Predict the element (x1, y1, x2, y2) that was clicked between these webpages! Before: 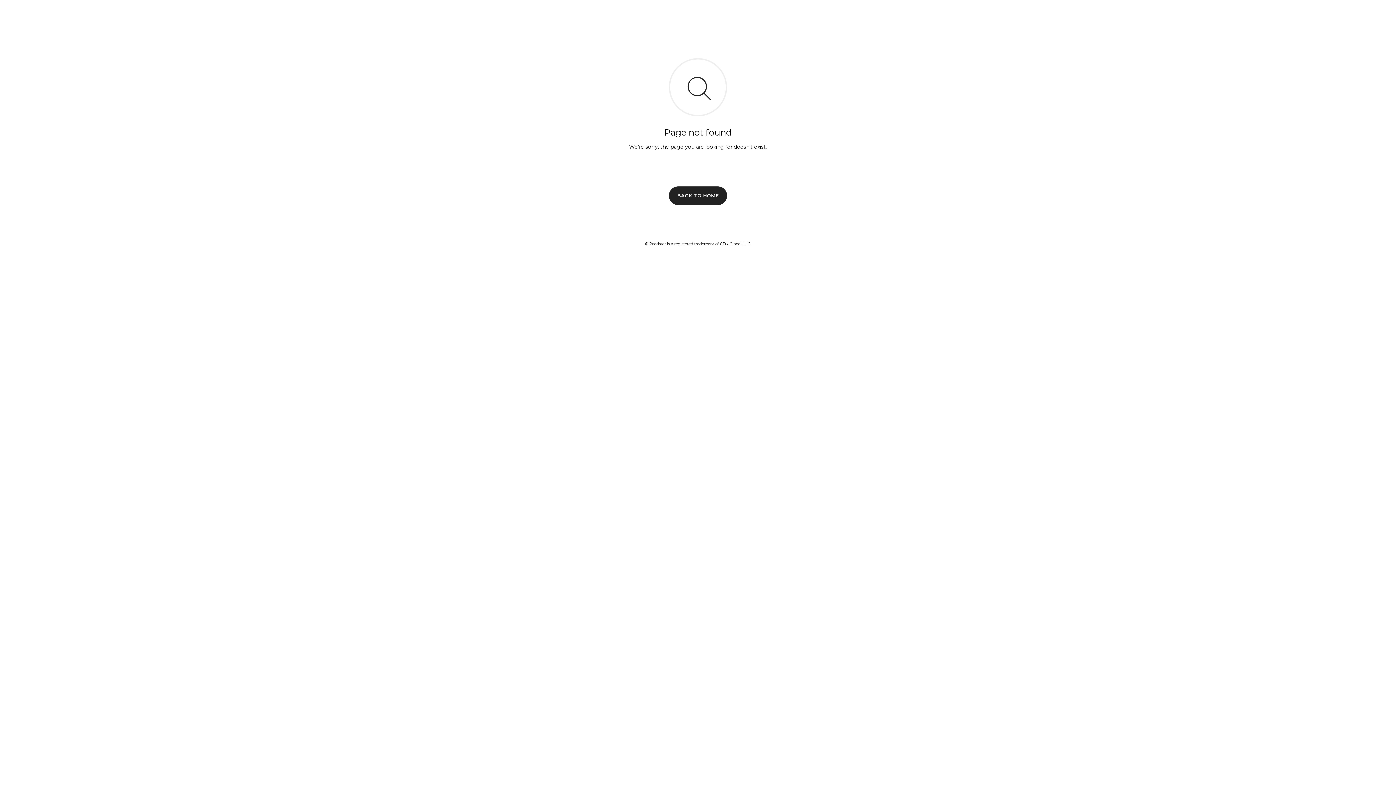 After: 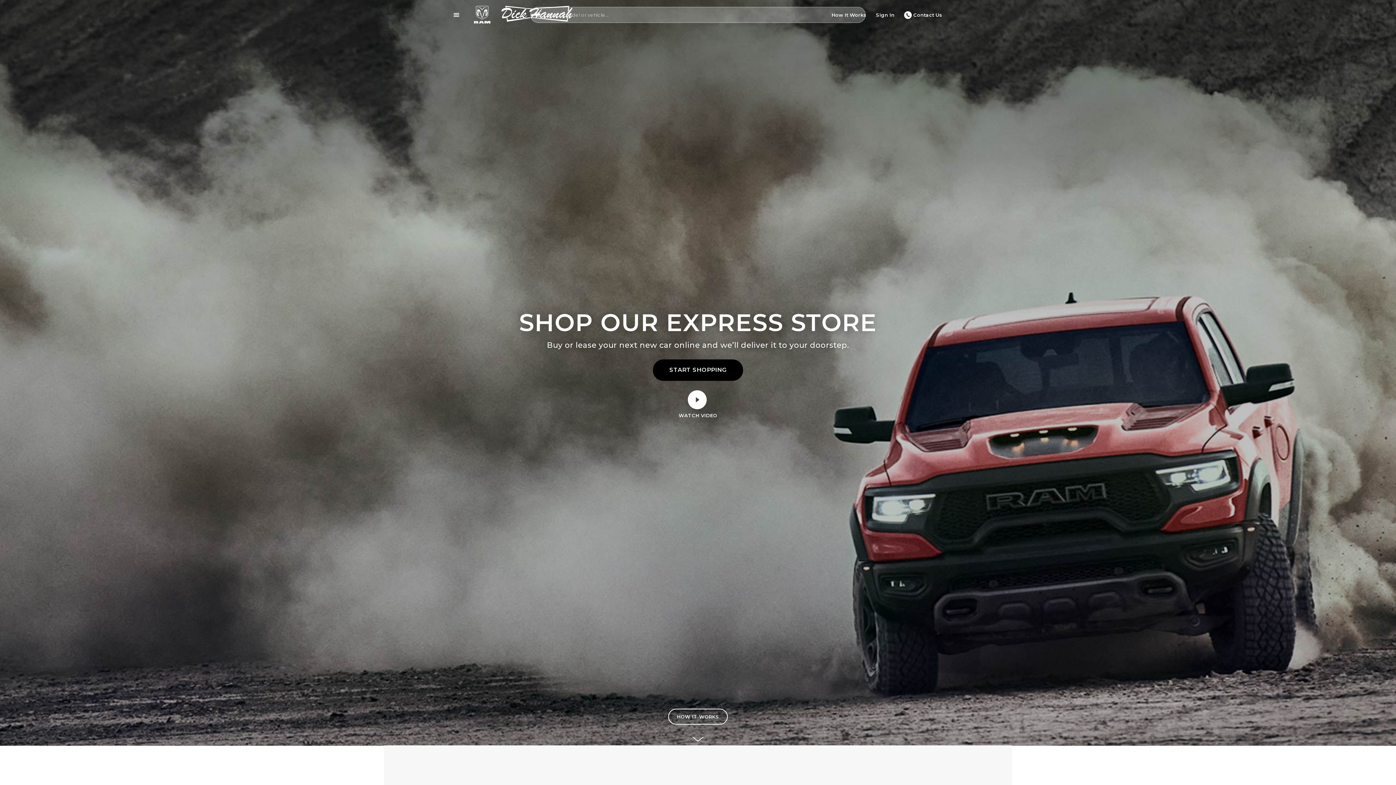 Action: bbox: (669, 186, 727, 204) label: BACK TO HOME